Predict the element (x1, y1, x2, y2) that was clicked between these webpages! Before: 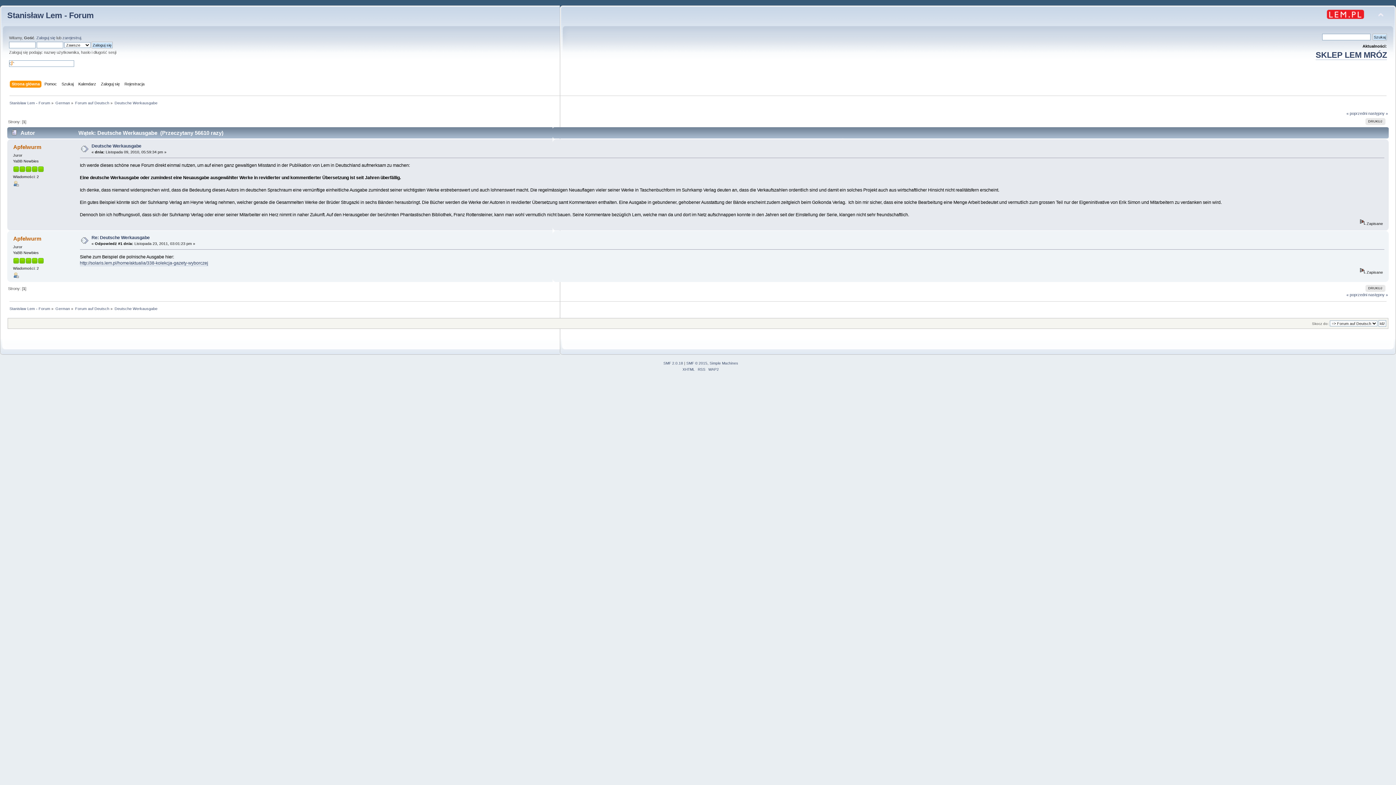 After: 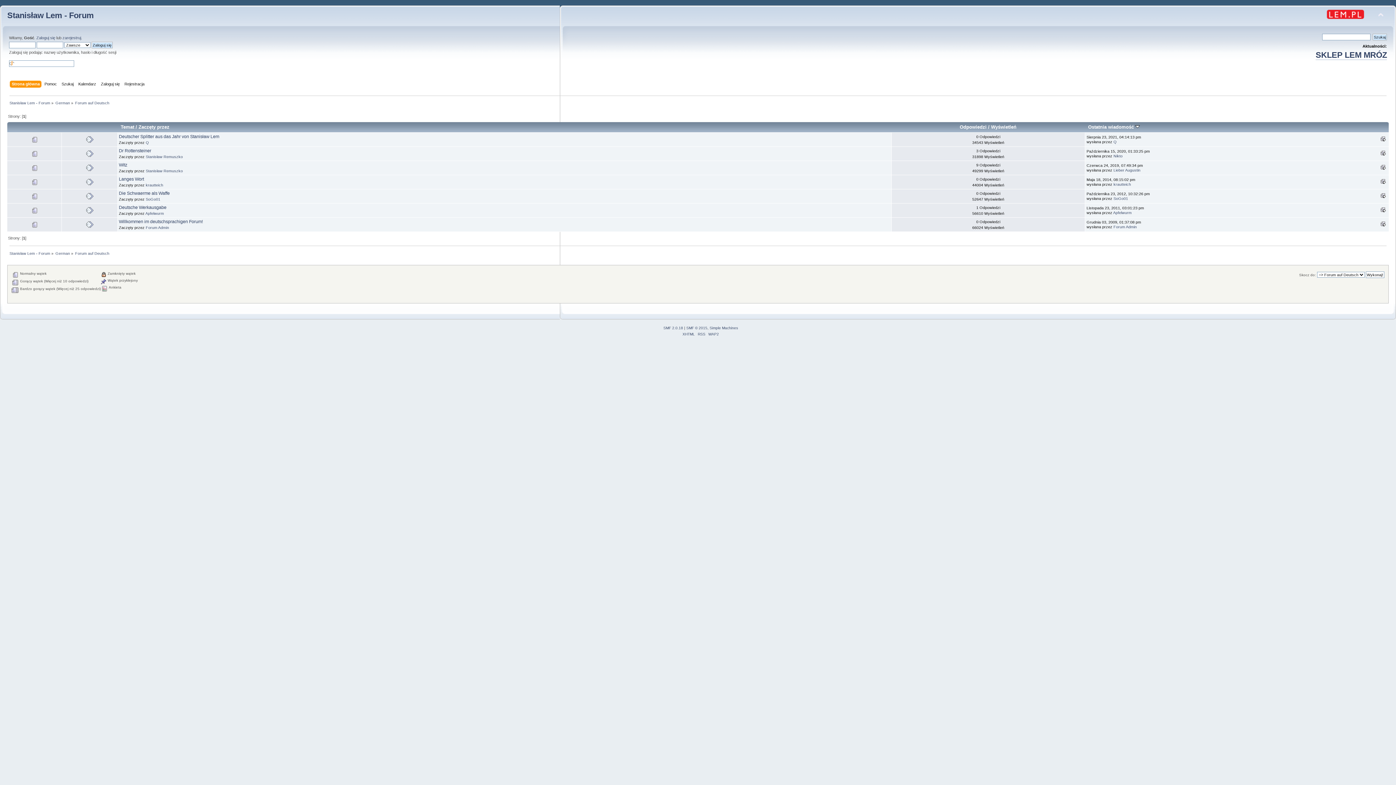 Action: bbox: (75, 306, 109, 310) label: Forum auf Deutsch